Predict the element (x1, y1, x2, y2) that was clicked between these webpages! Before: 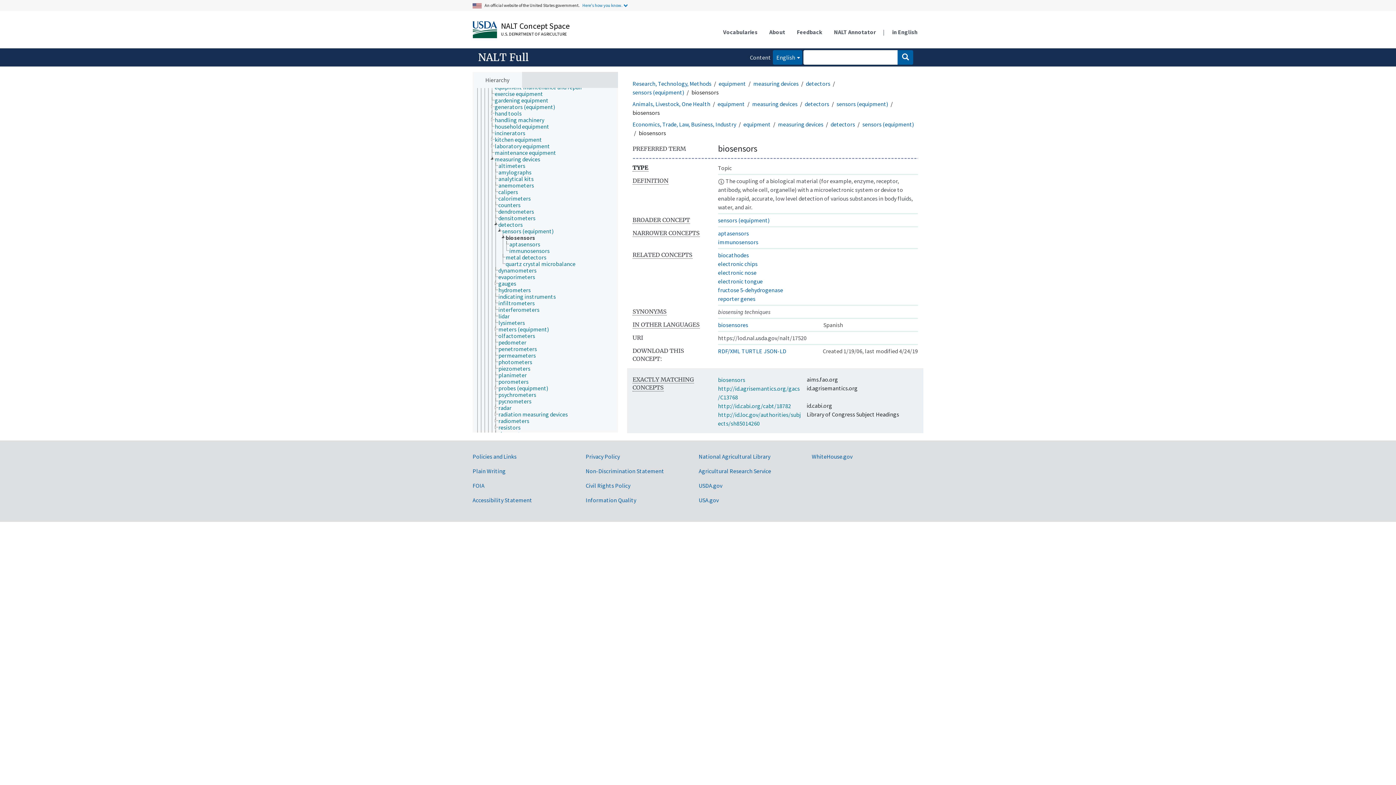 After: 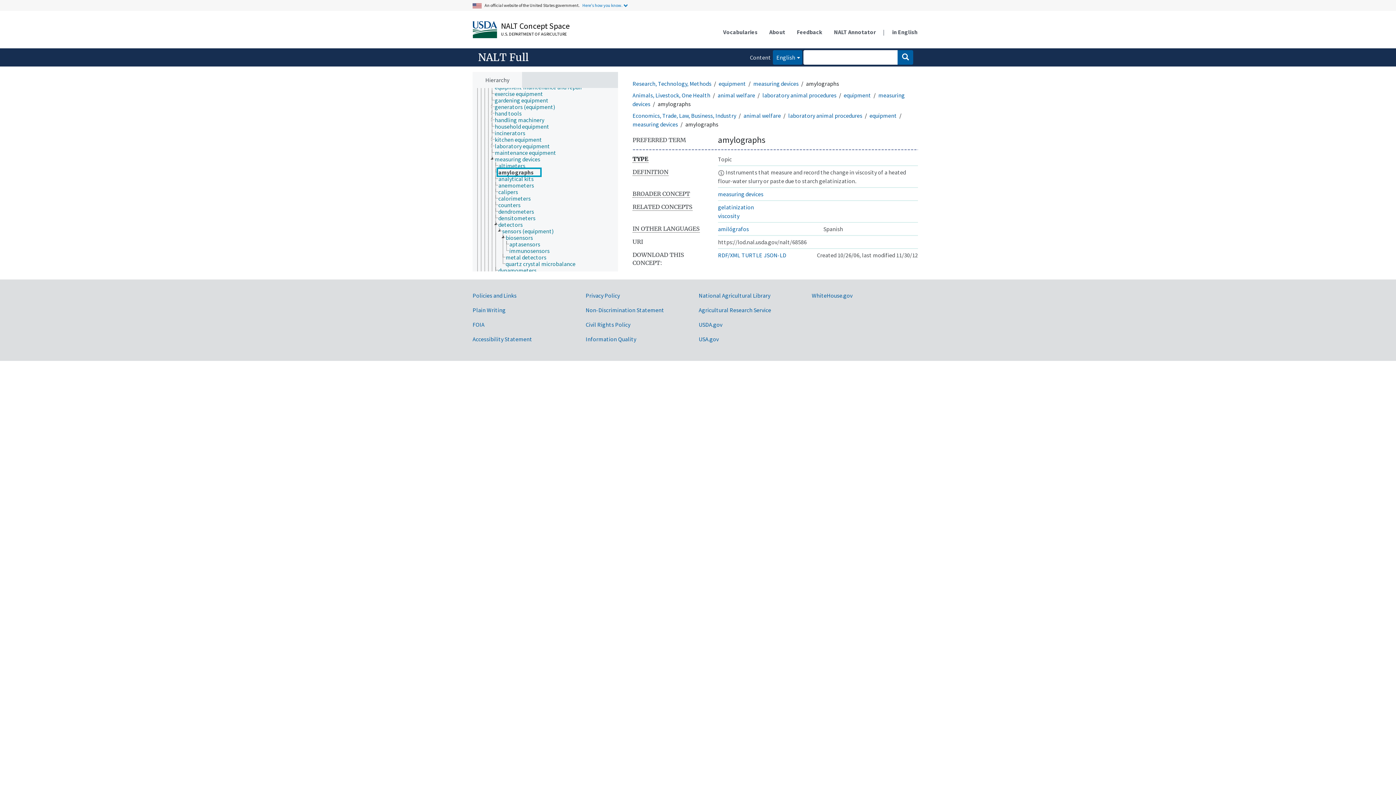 Action: bbox: (498, 168, 538, 175) label: amylographs